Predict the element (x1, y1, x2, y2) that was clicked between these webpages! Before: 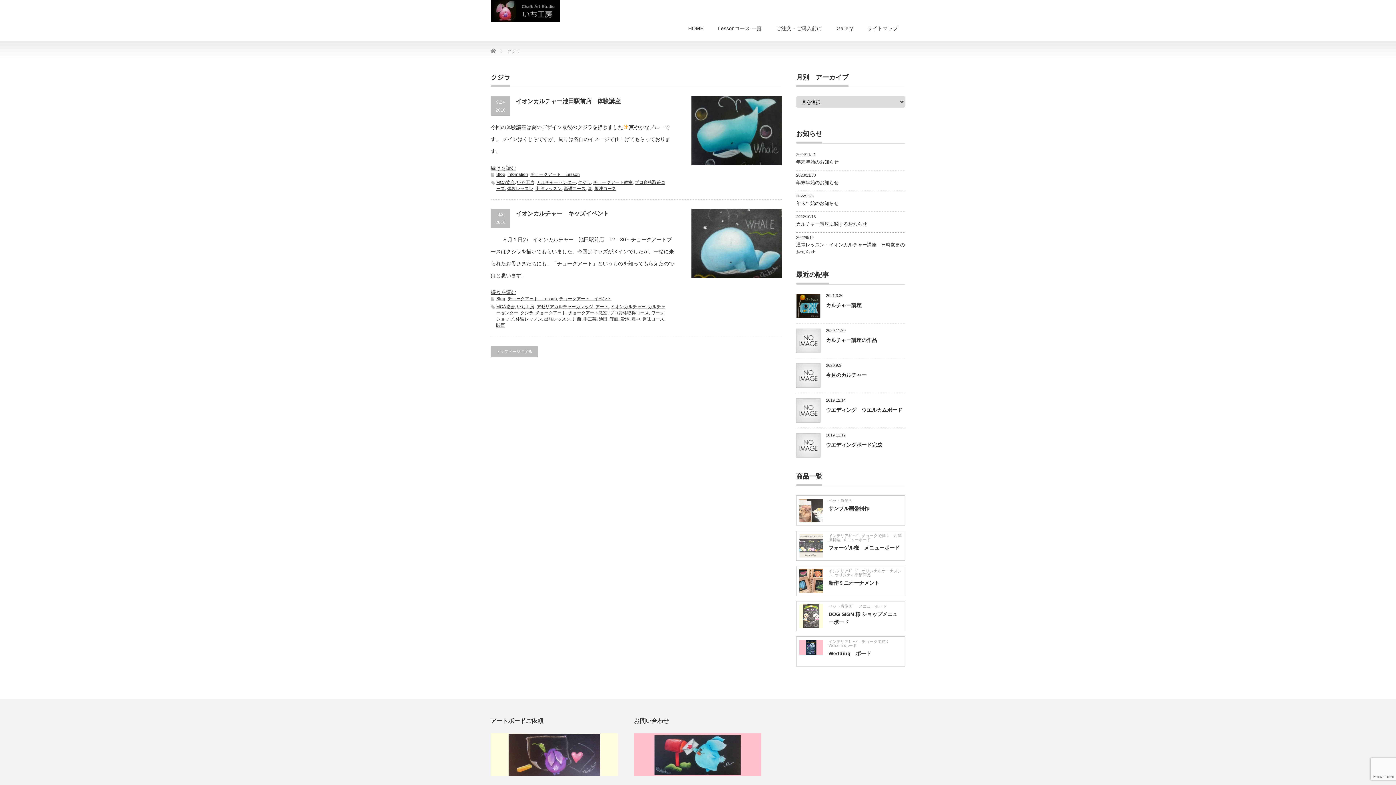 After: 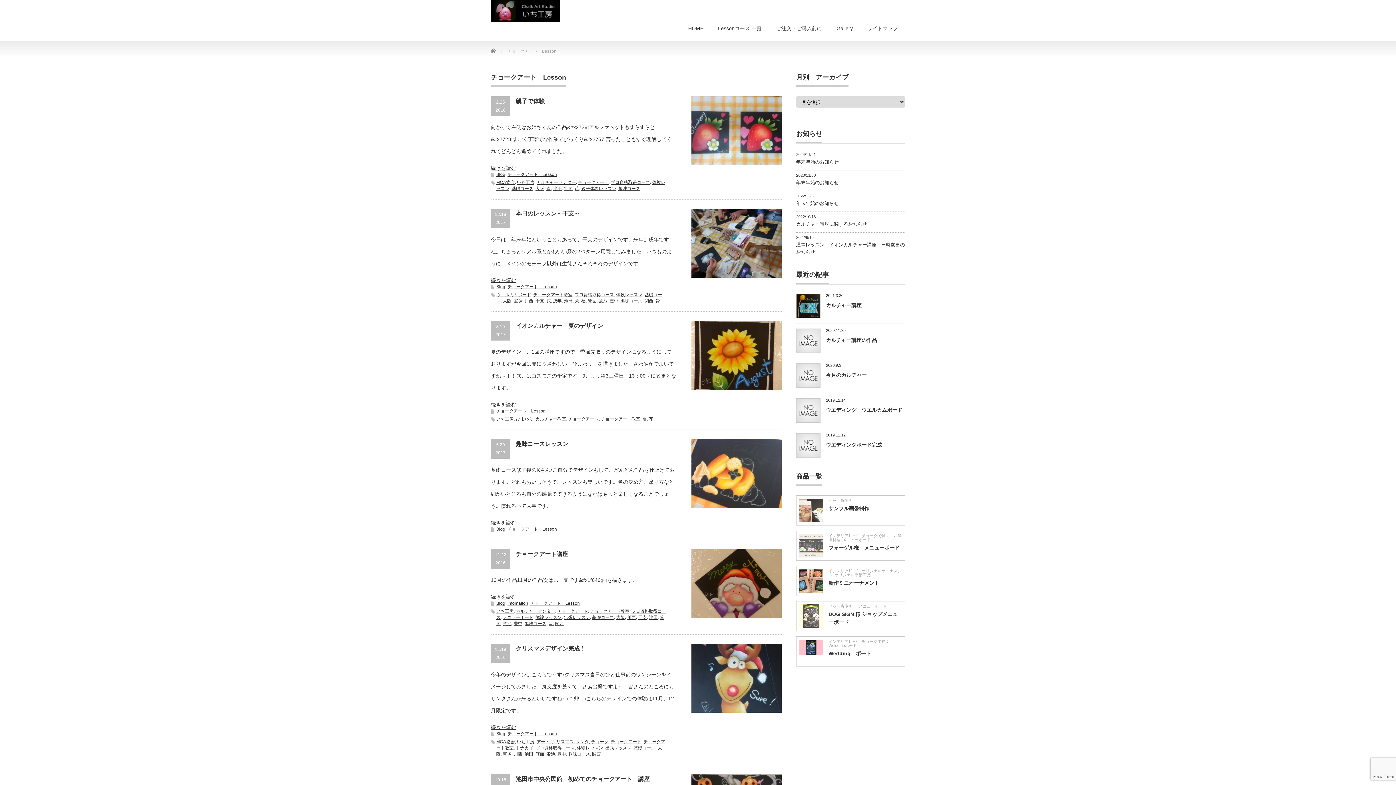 Action: bbox: (530, 172, 580, 177) label: チョークアート　Lesson